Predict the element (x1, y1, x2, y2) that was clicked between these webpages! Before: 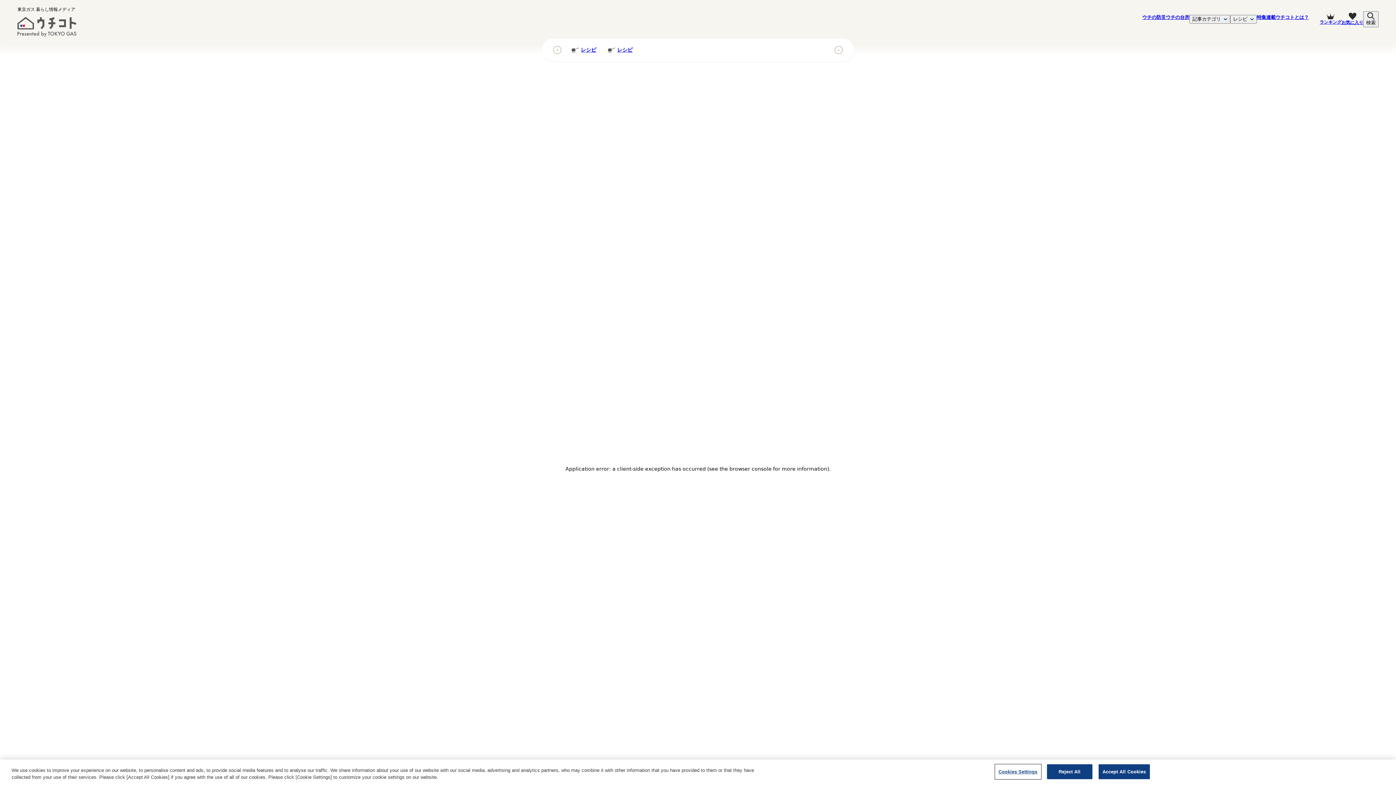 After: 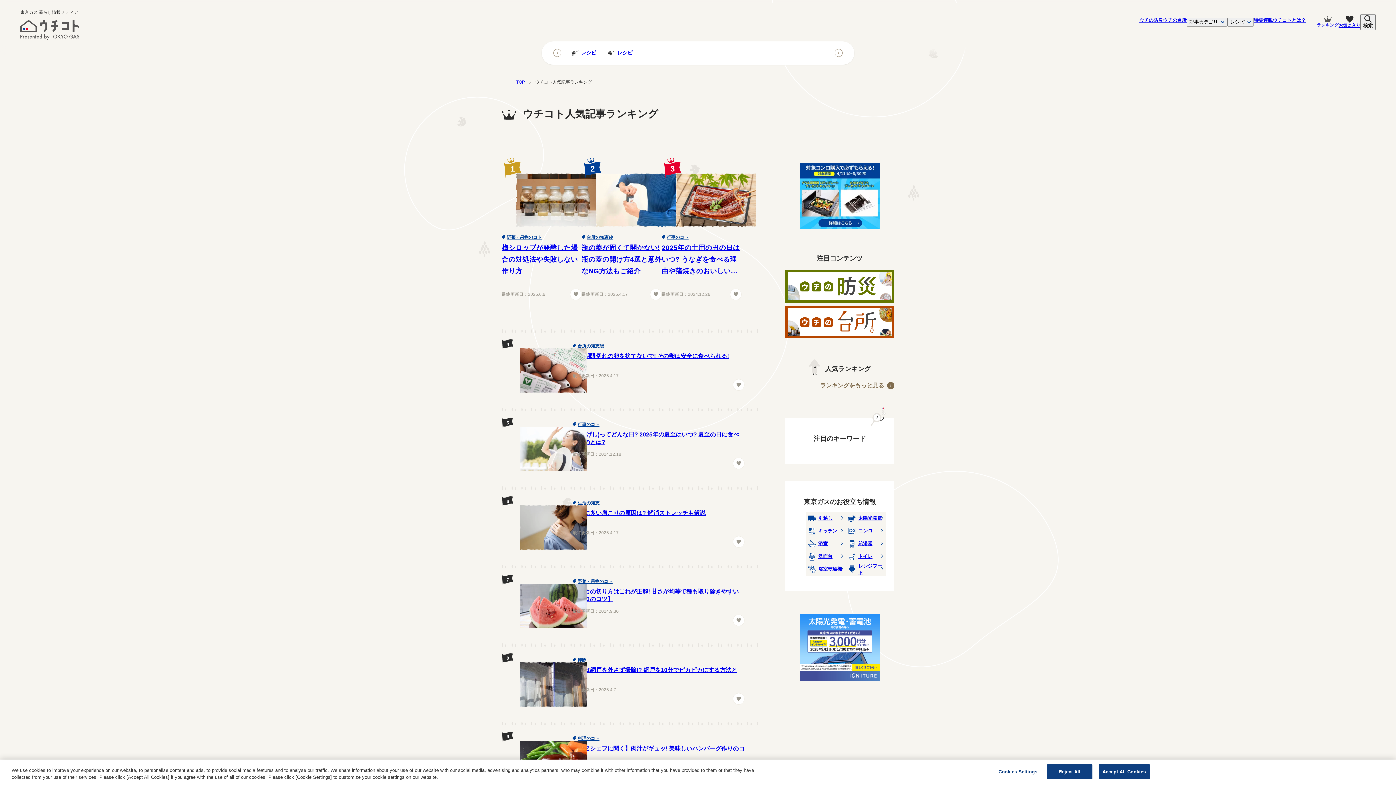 Action: bbox: (1320, 13, 1341, 25) label: ランキング